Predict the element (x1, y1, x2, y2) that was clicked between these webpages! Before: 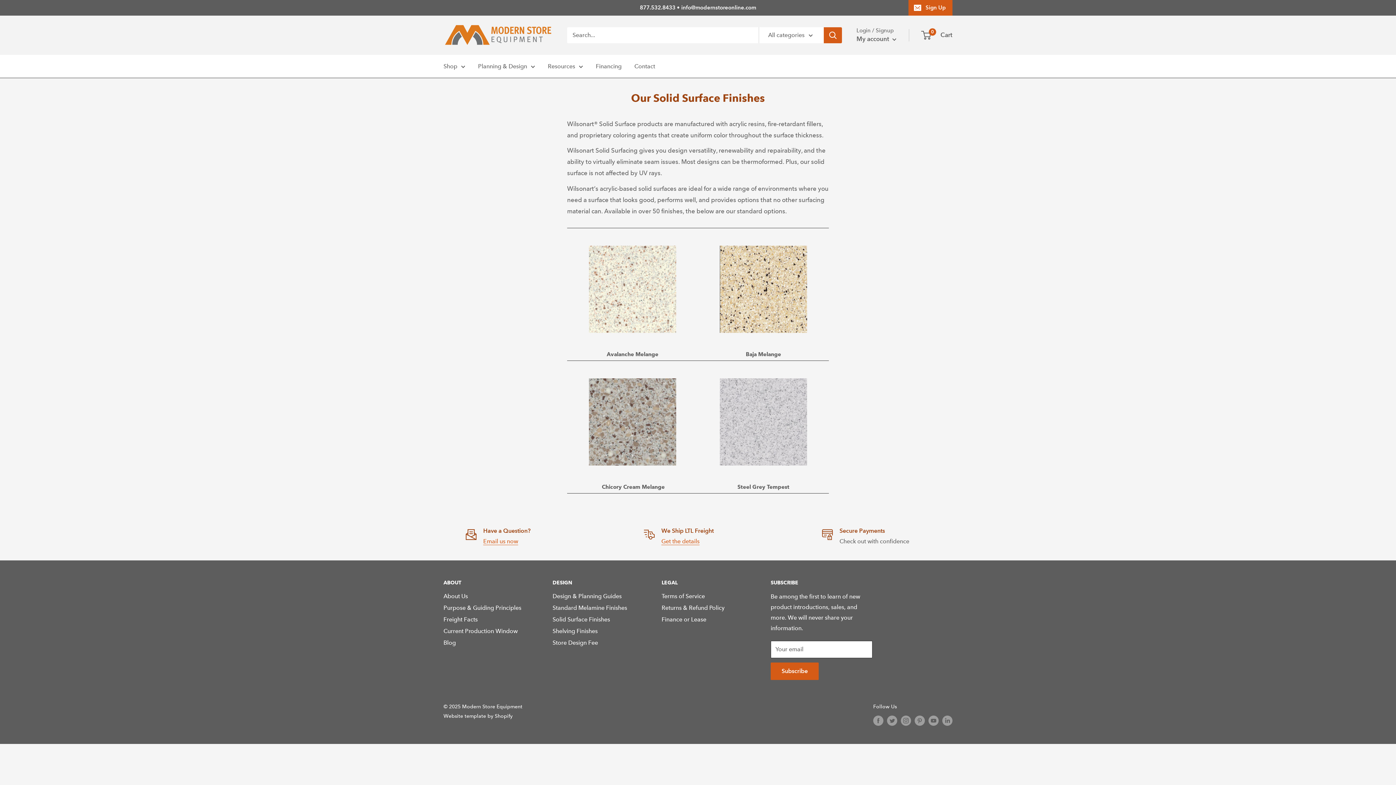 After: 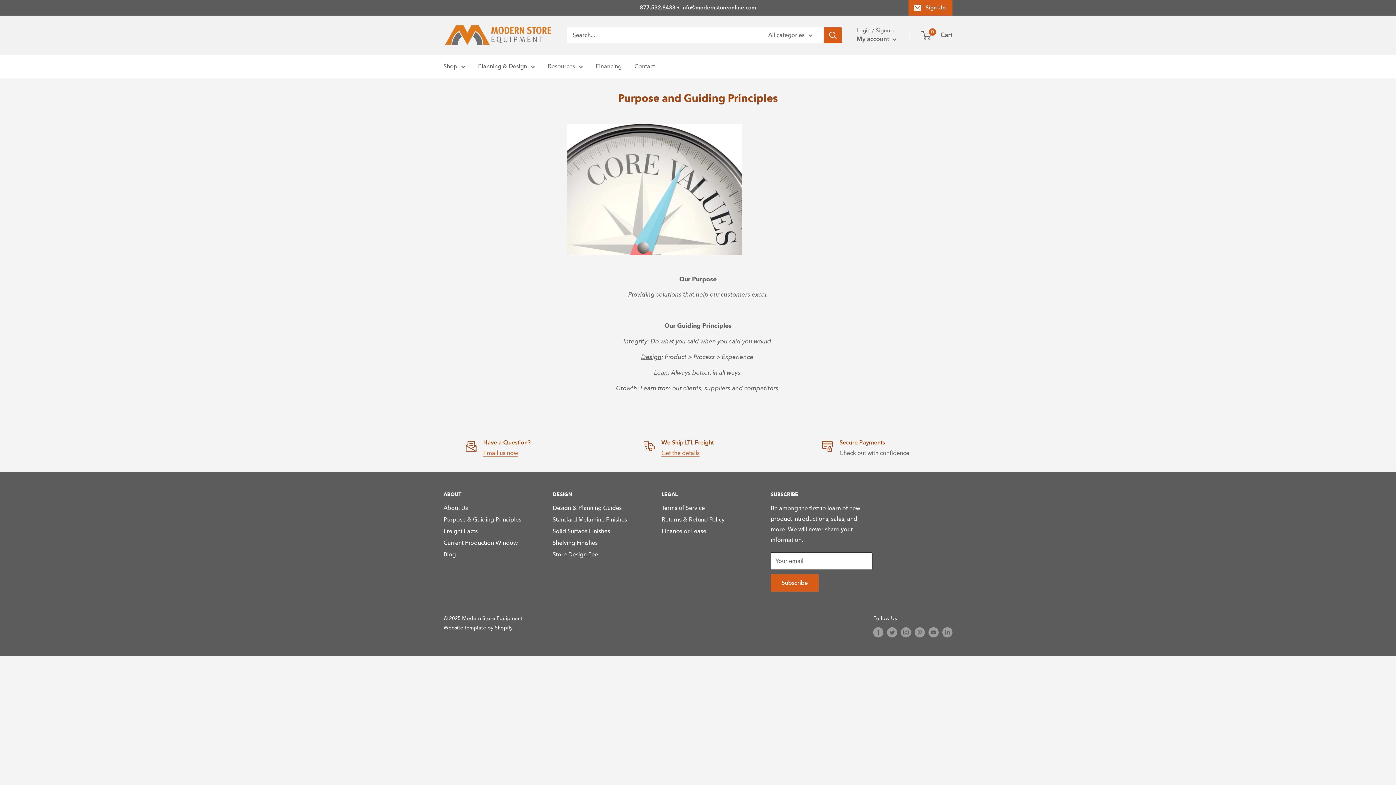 Action: label: Purpose & Guiding Principles bbox: (443, 602, 527, 614)